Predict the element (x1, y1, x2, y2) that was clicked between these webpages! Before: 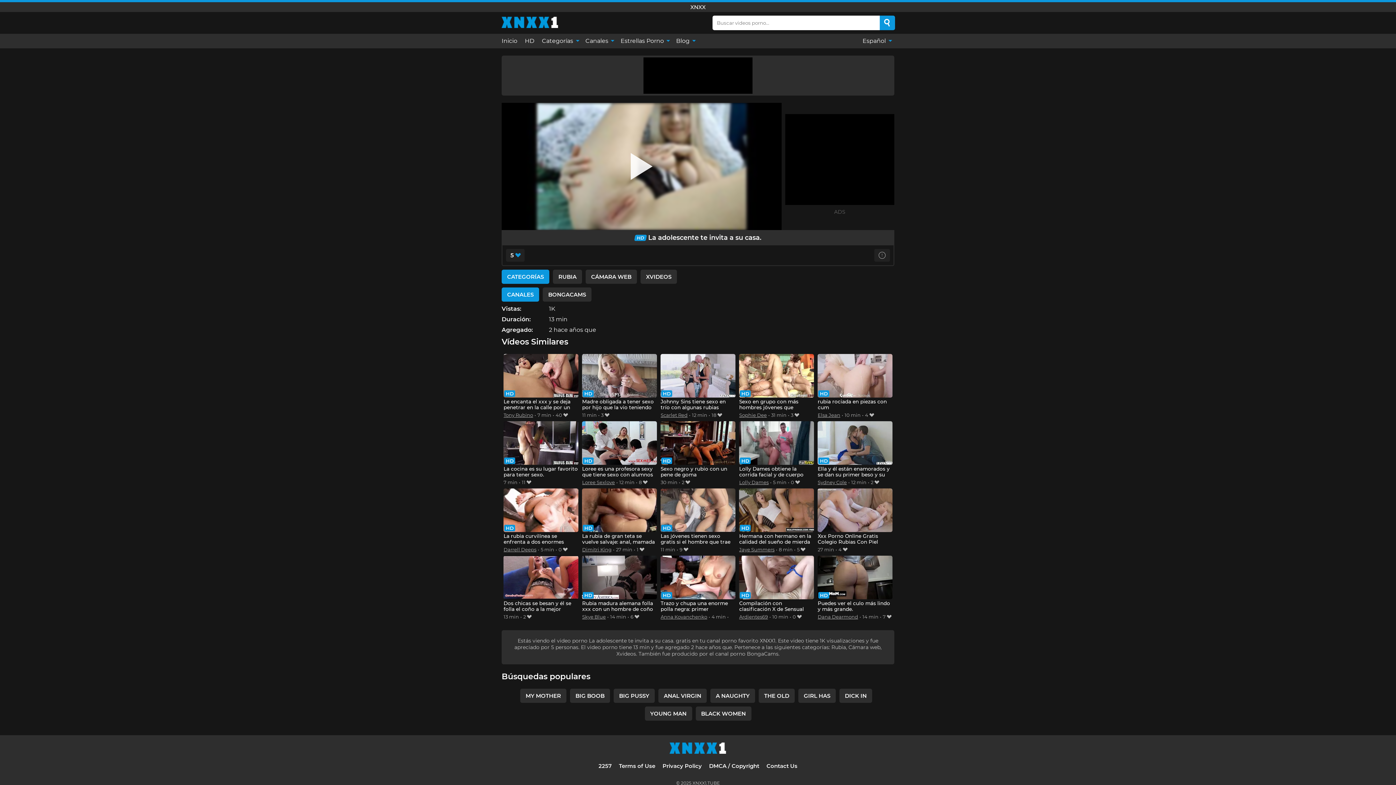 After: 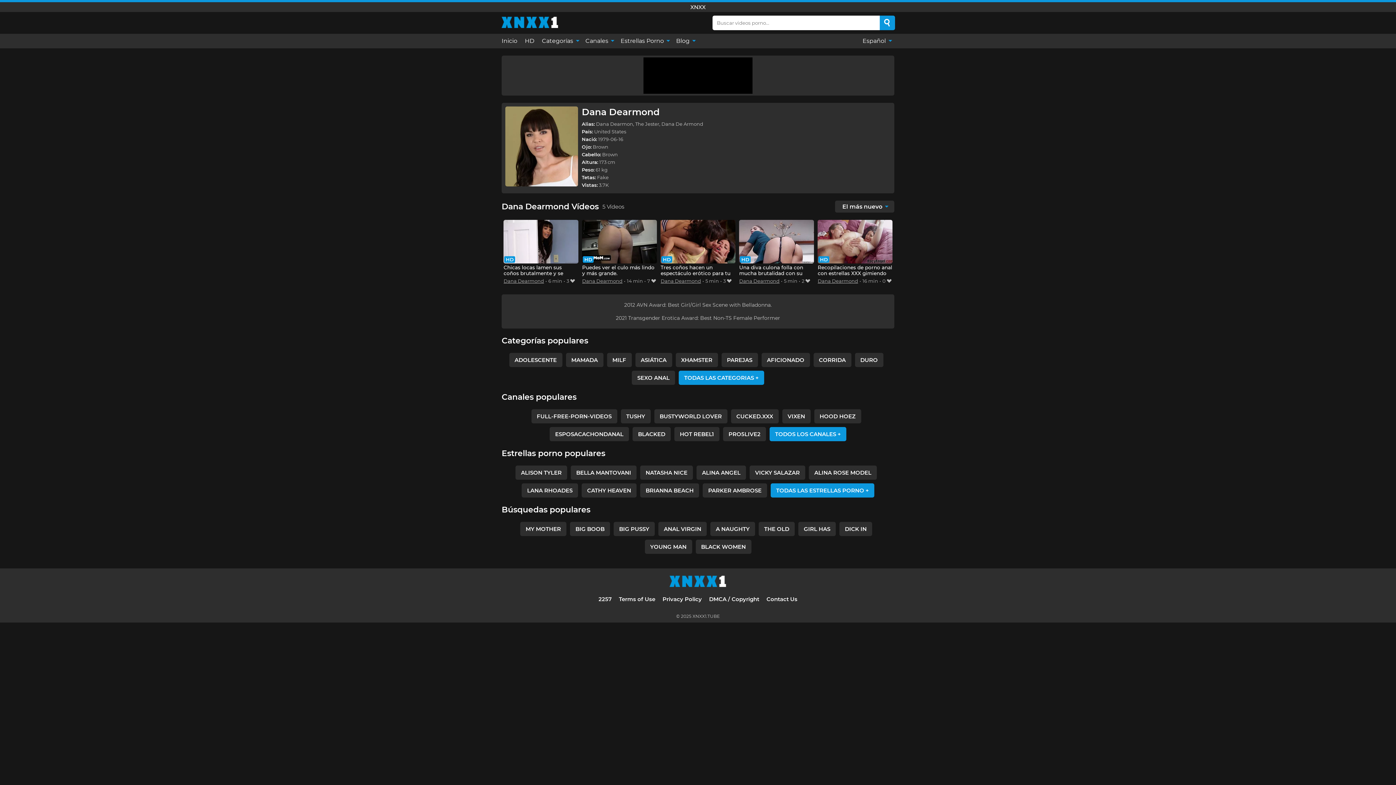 Action: bbox: (817, 613, 858, 621) label: Dana Dearmond